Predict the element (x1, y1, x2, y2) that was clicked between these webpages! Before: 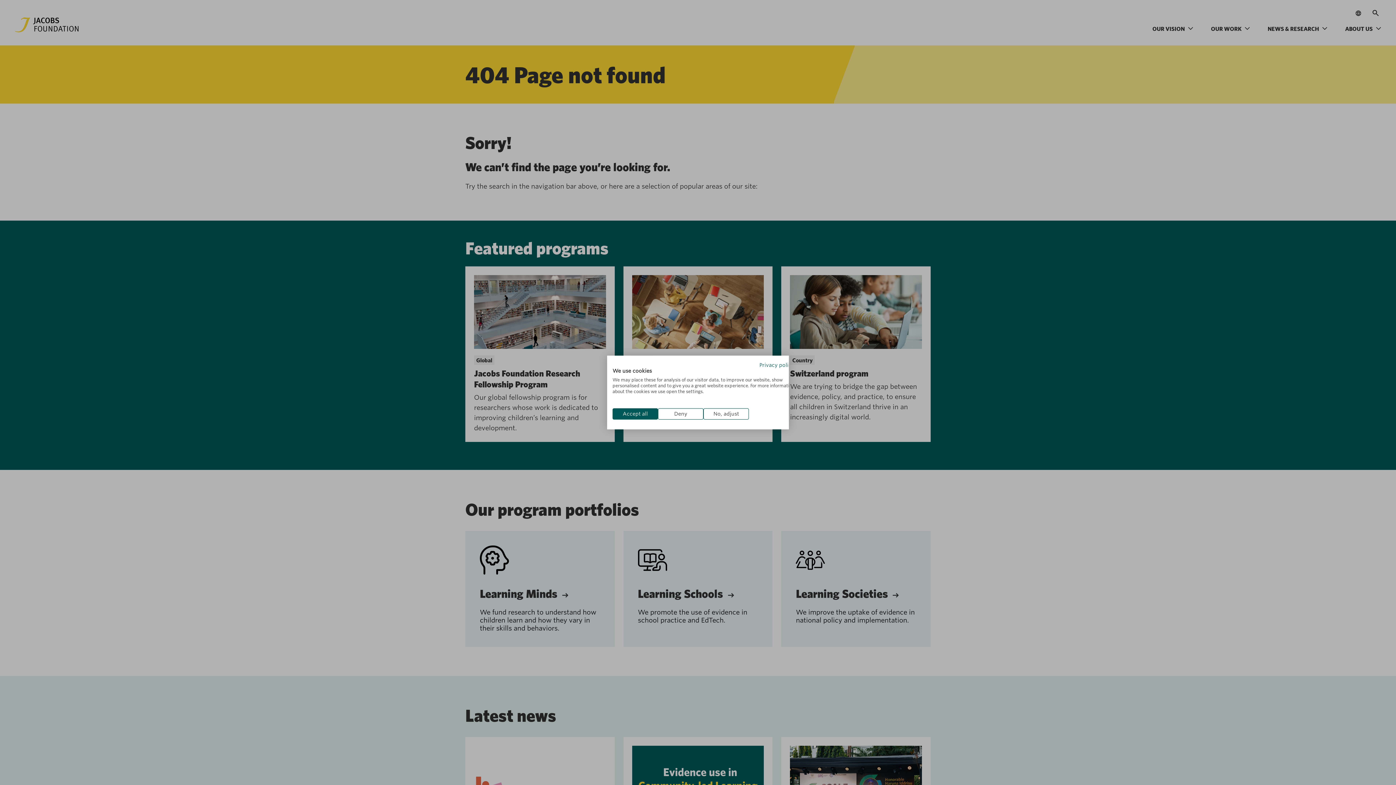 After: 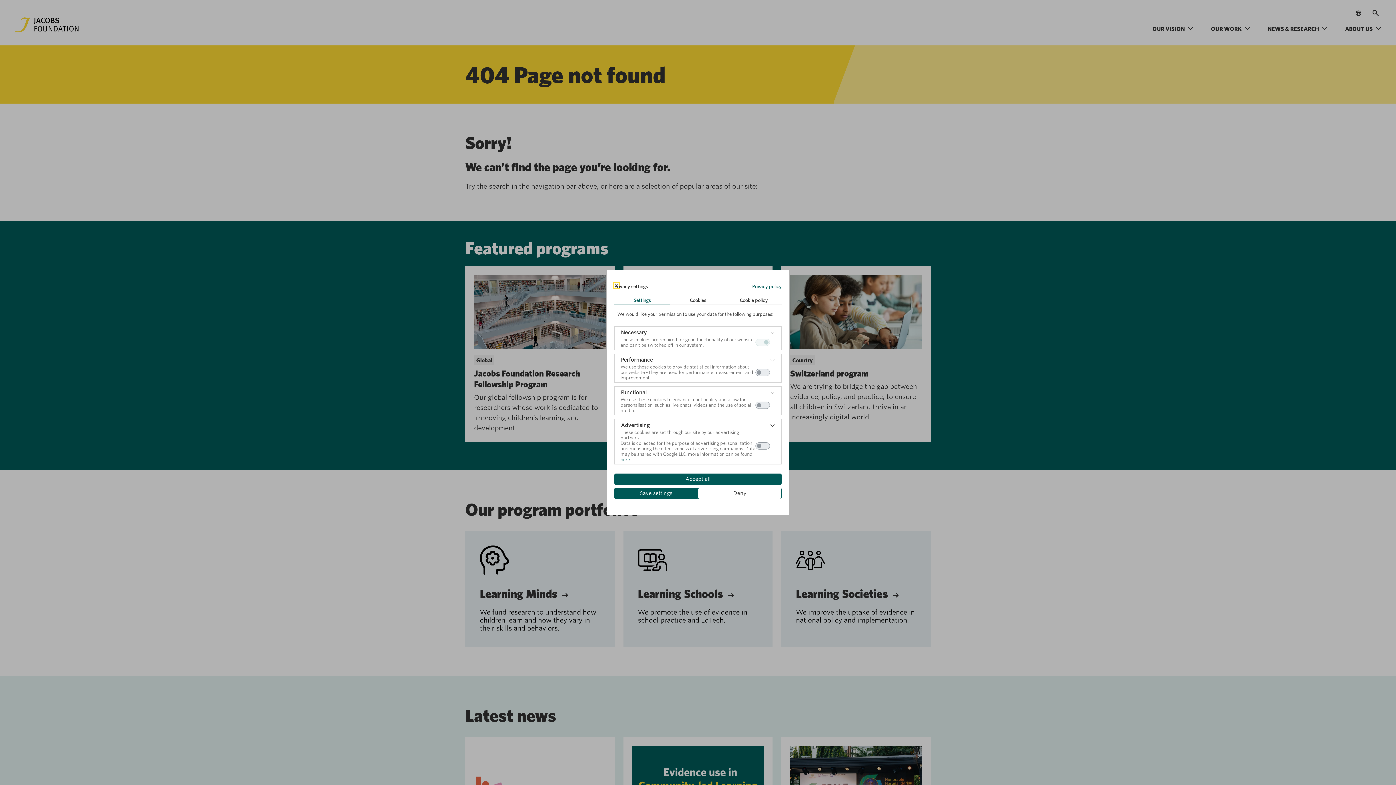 Action: bbox: (703, 408, 749, 419) label: Adjust cookie preferences